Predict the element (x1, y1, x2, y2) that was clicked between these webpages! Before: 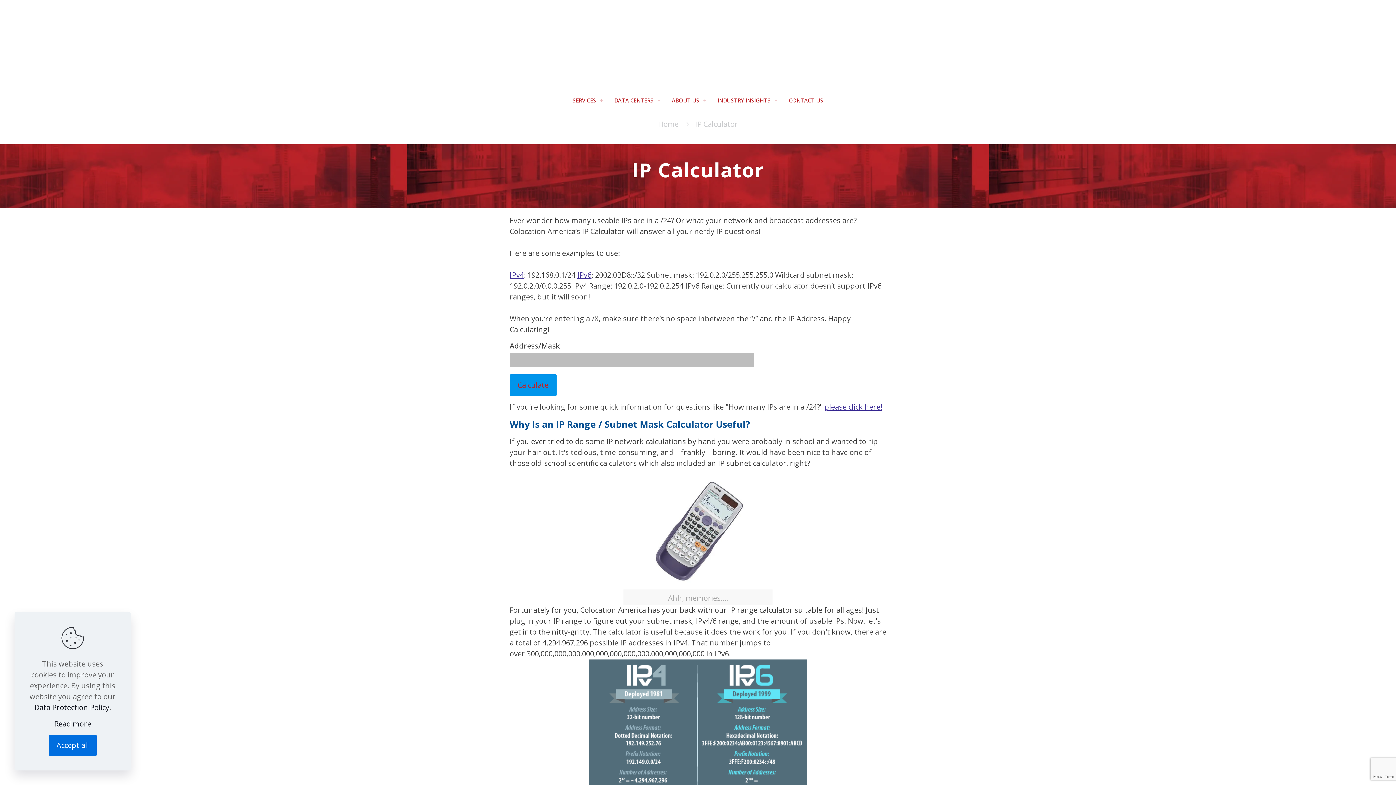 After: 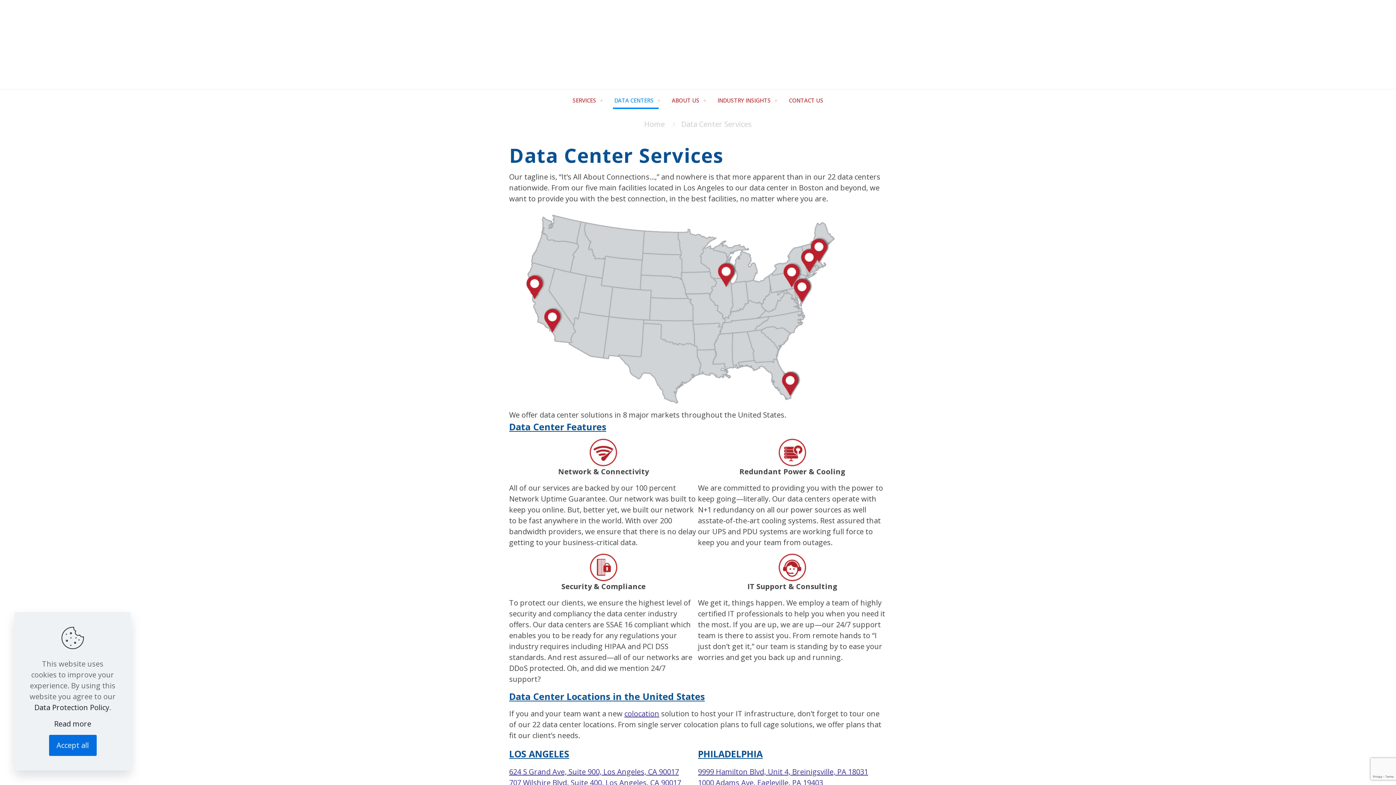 Action: bbox: (607, 89, 664, 111) label: DATA CENTERS